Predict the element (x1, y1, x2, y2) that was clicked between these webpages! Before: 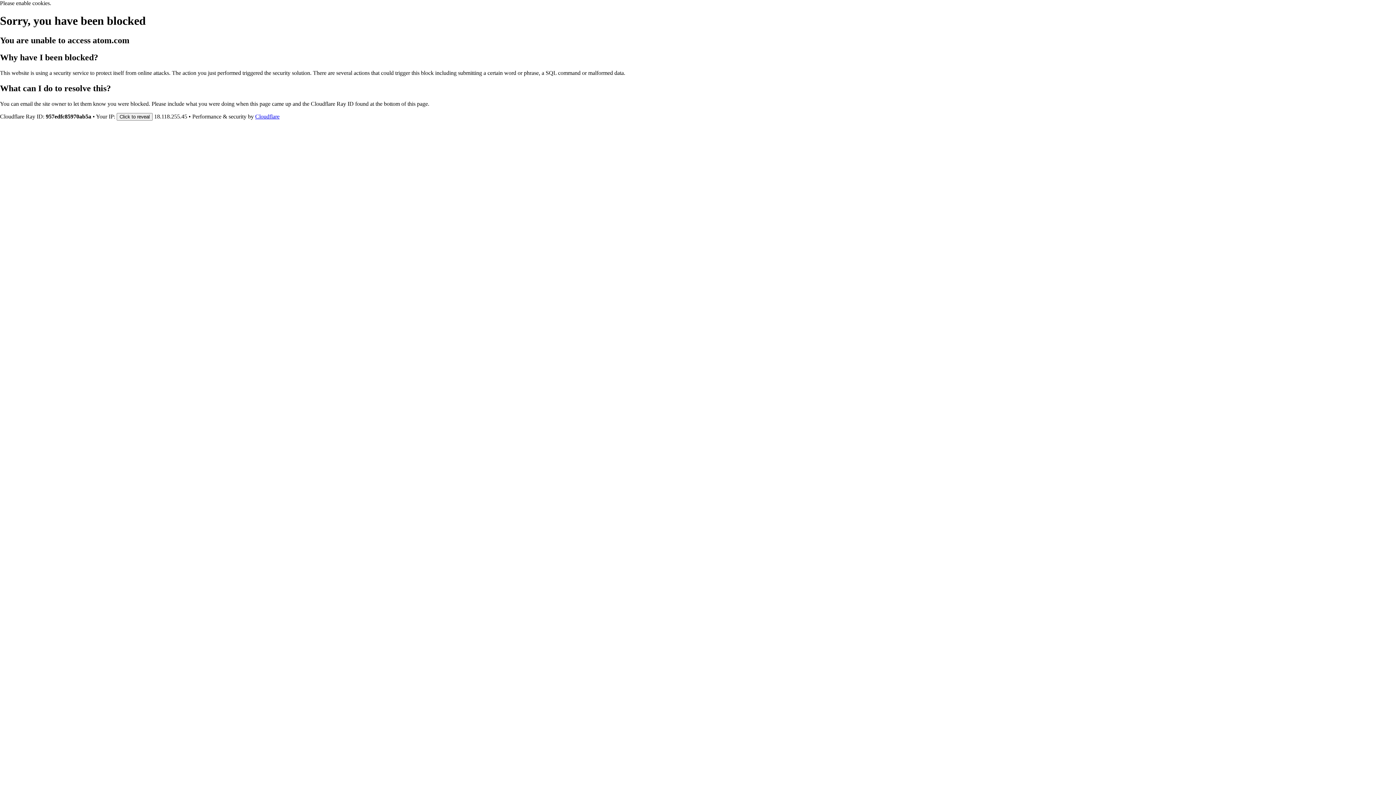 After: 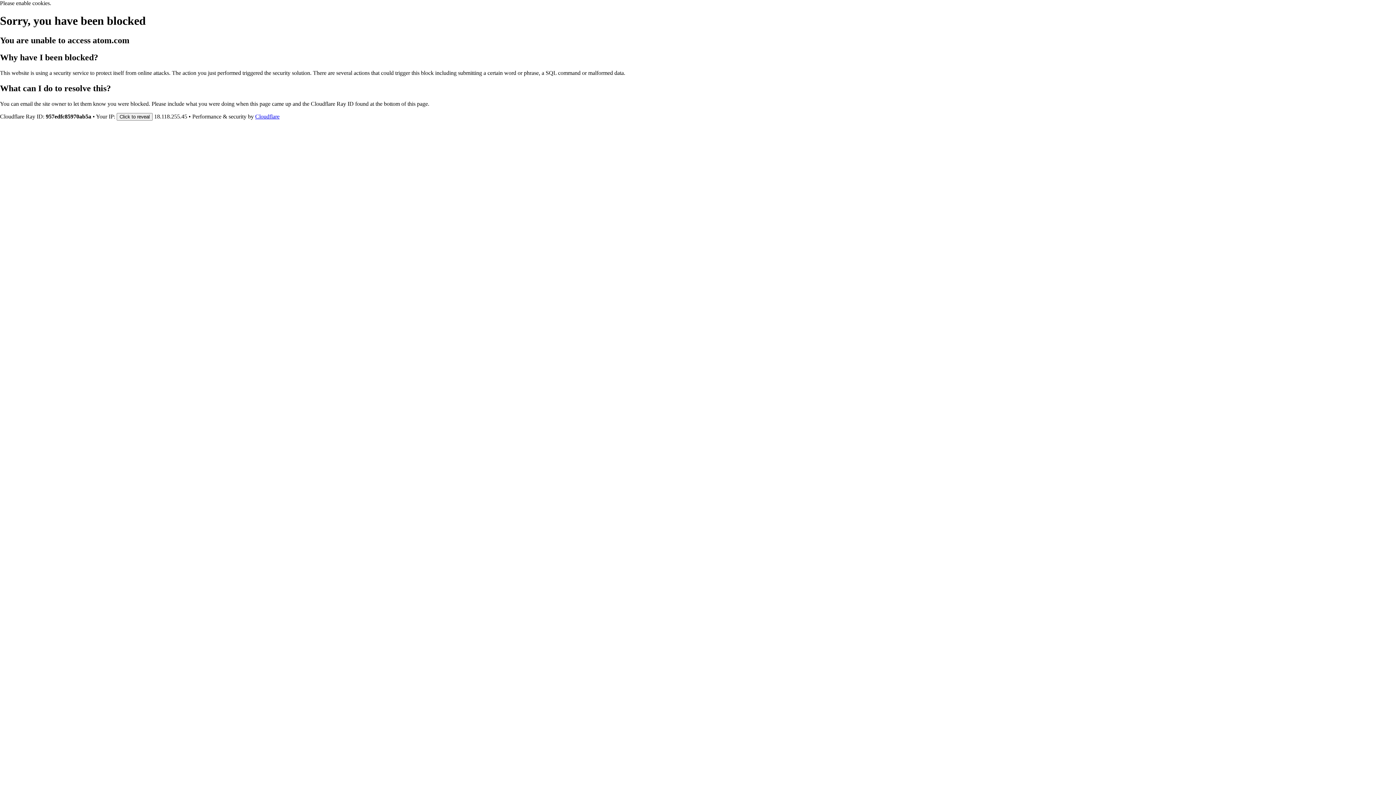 Action: label: Cloudflare bbox: (255, 113, 279, 119)